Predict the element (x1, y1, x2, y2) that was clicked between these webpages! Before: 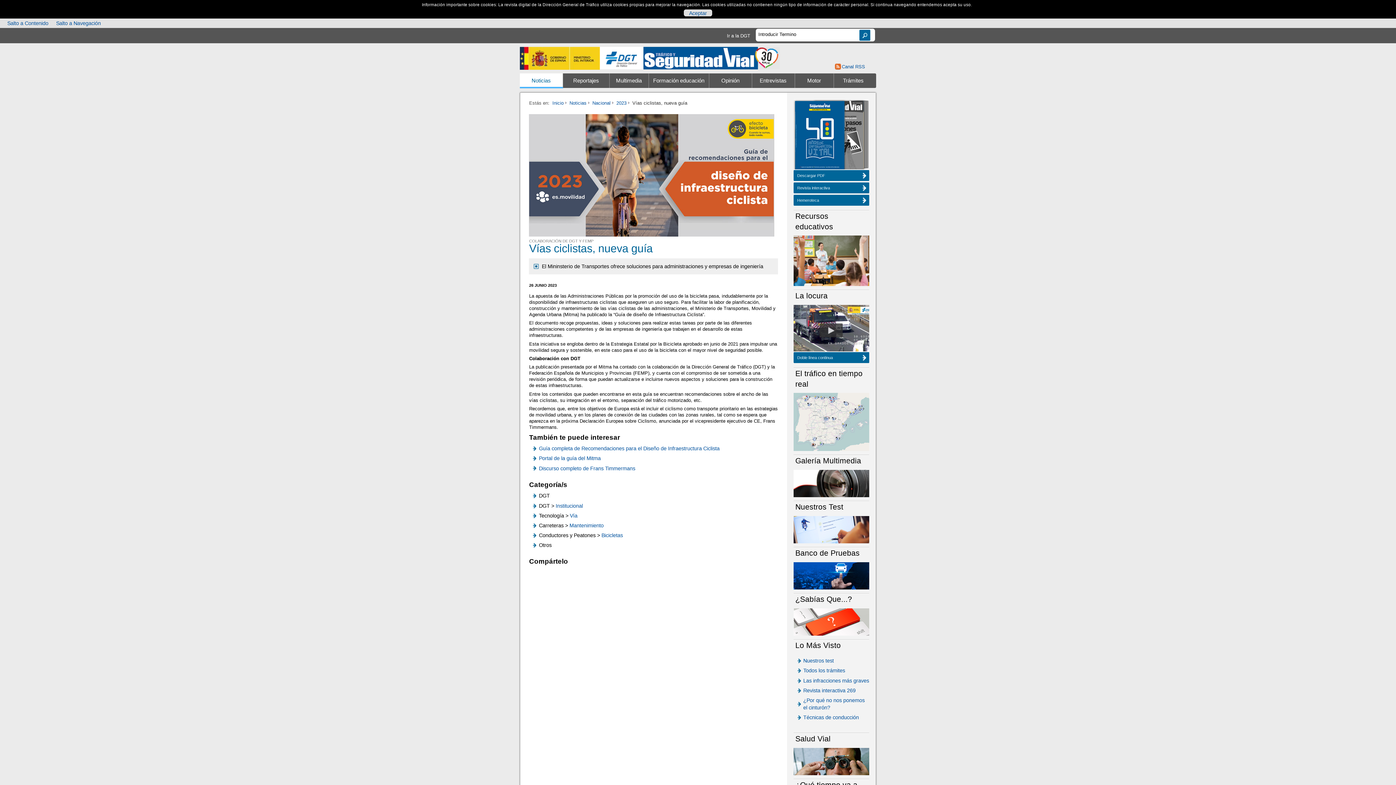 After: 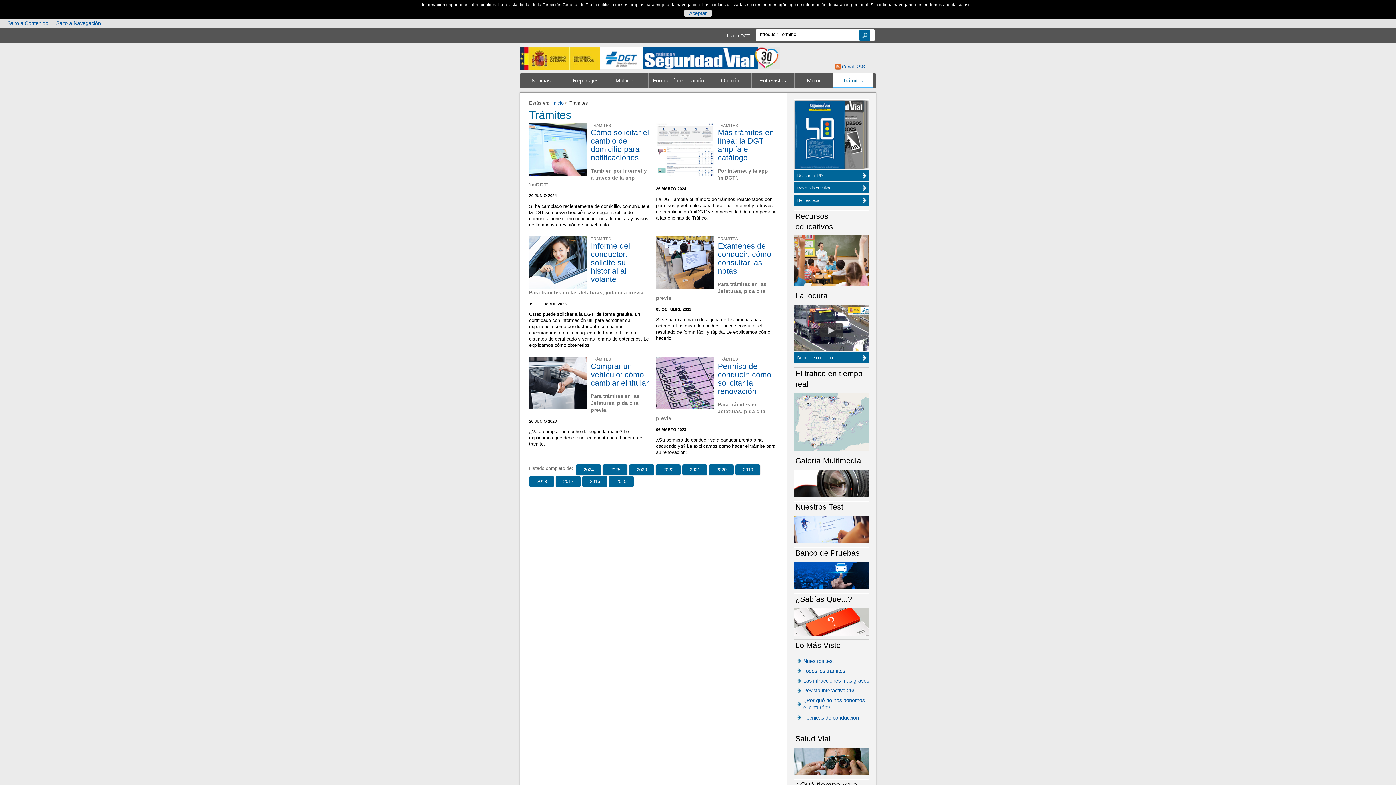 Action: bbox: (803, 668, 845, 674) label: Todos los trámites